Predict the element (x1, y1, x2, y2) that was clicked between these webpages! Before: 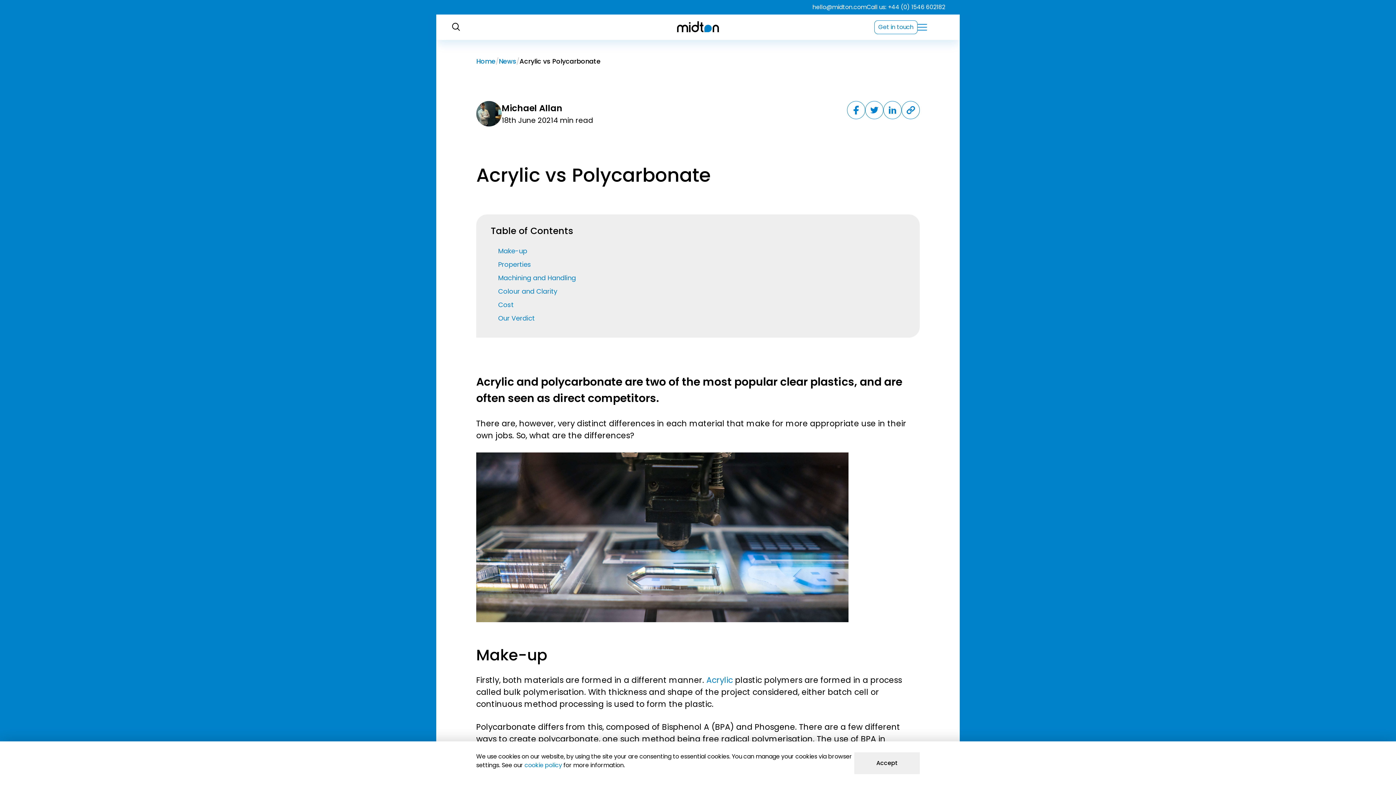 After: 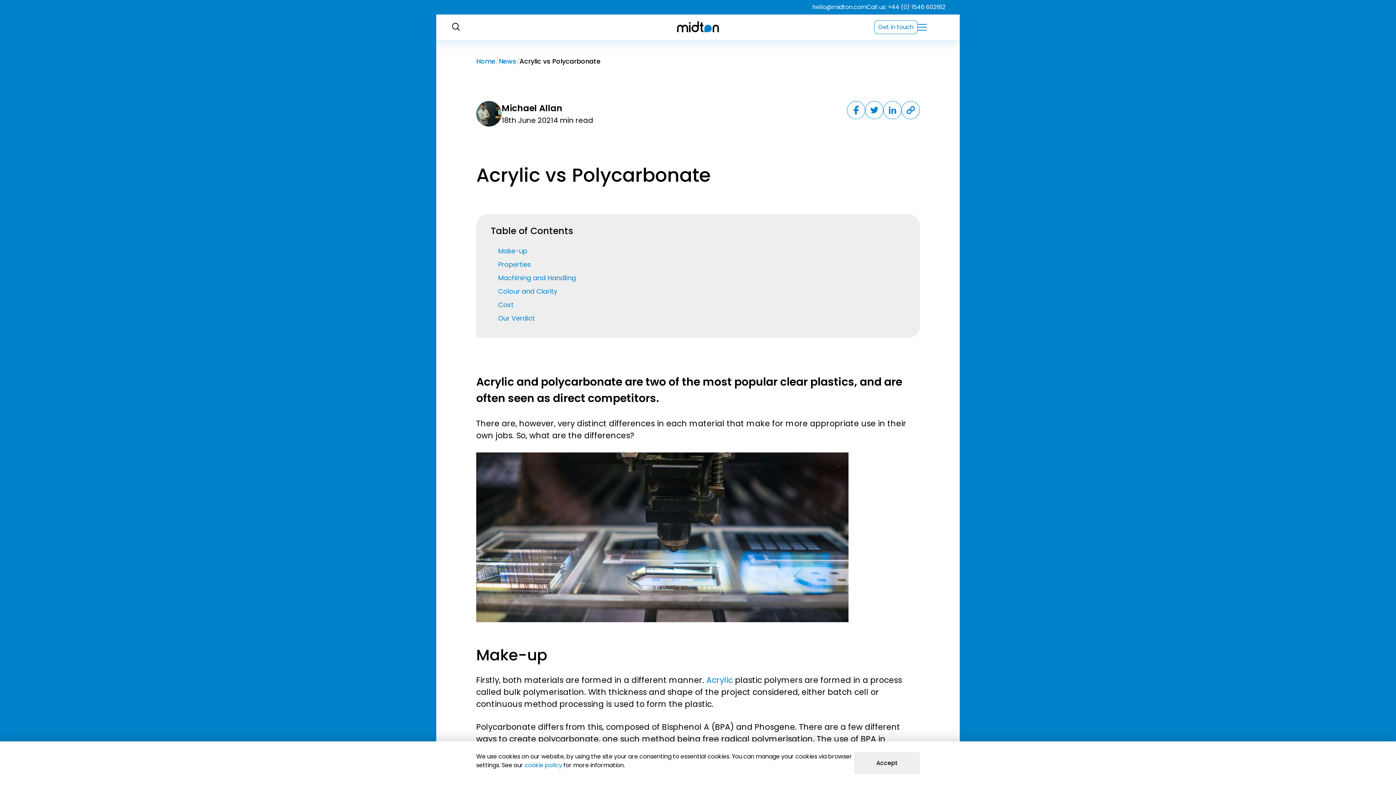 Action: bbox: (461, 631, 934, 660) label: Make-up  